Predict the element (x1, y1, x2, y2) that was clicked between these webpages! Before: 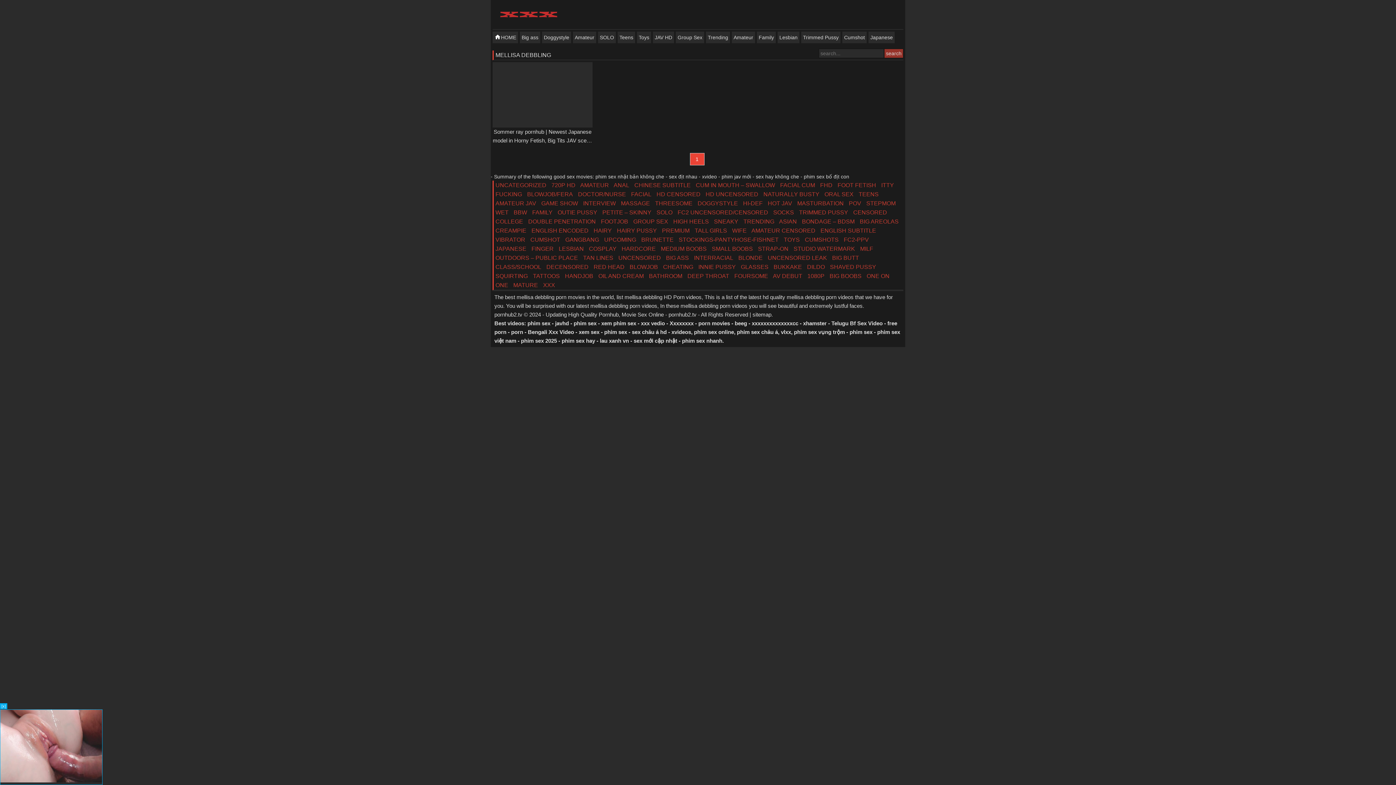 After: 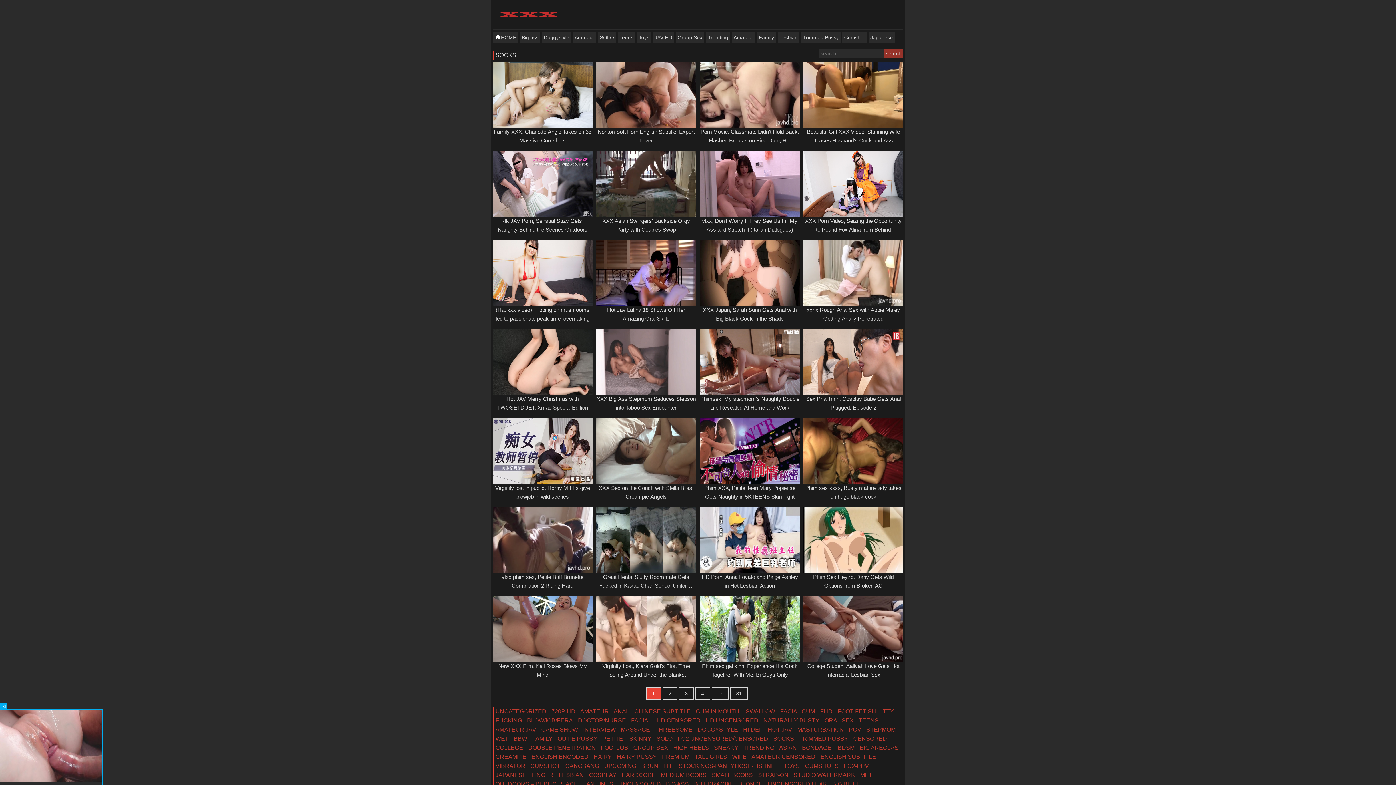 Action: label: SOCKS bbox: (773, 209, 794, 215)